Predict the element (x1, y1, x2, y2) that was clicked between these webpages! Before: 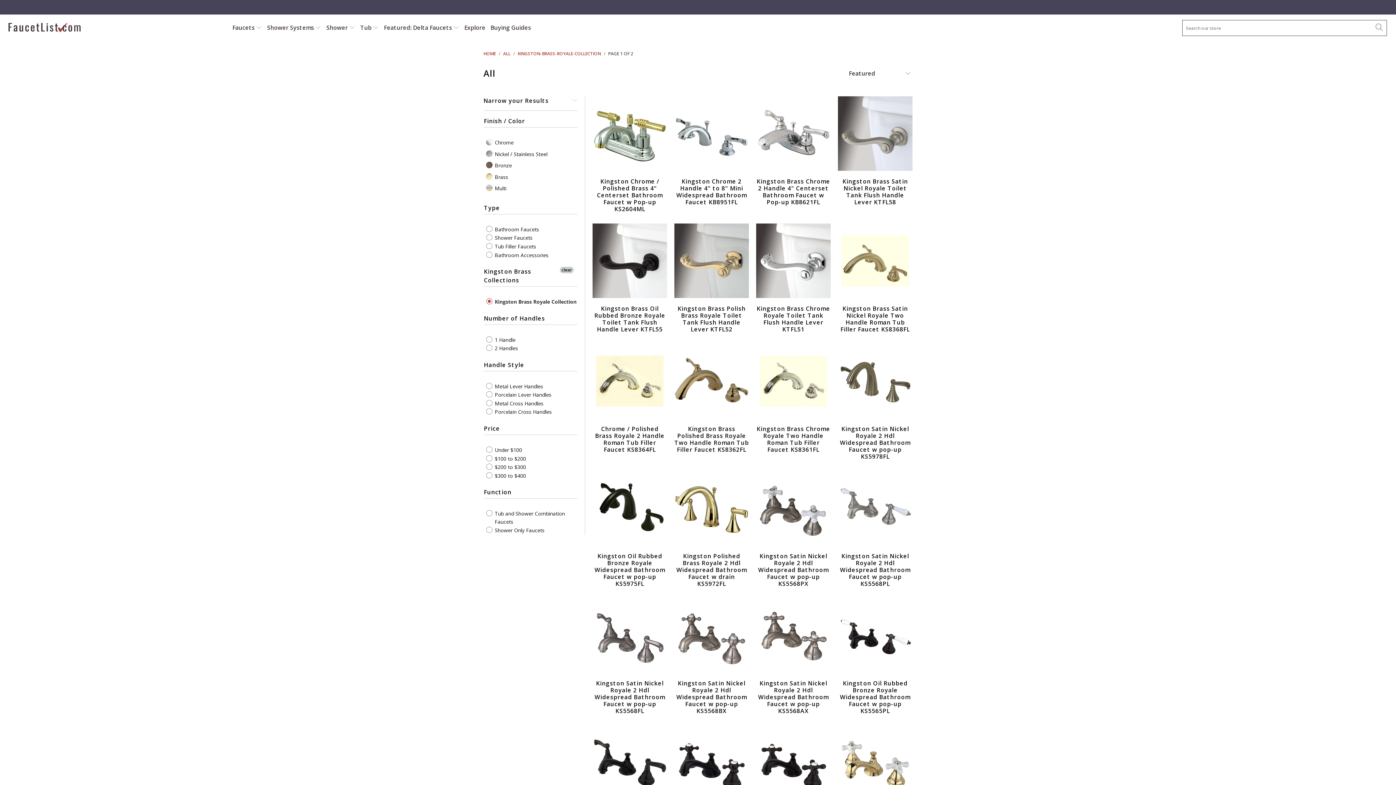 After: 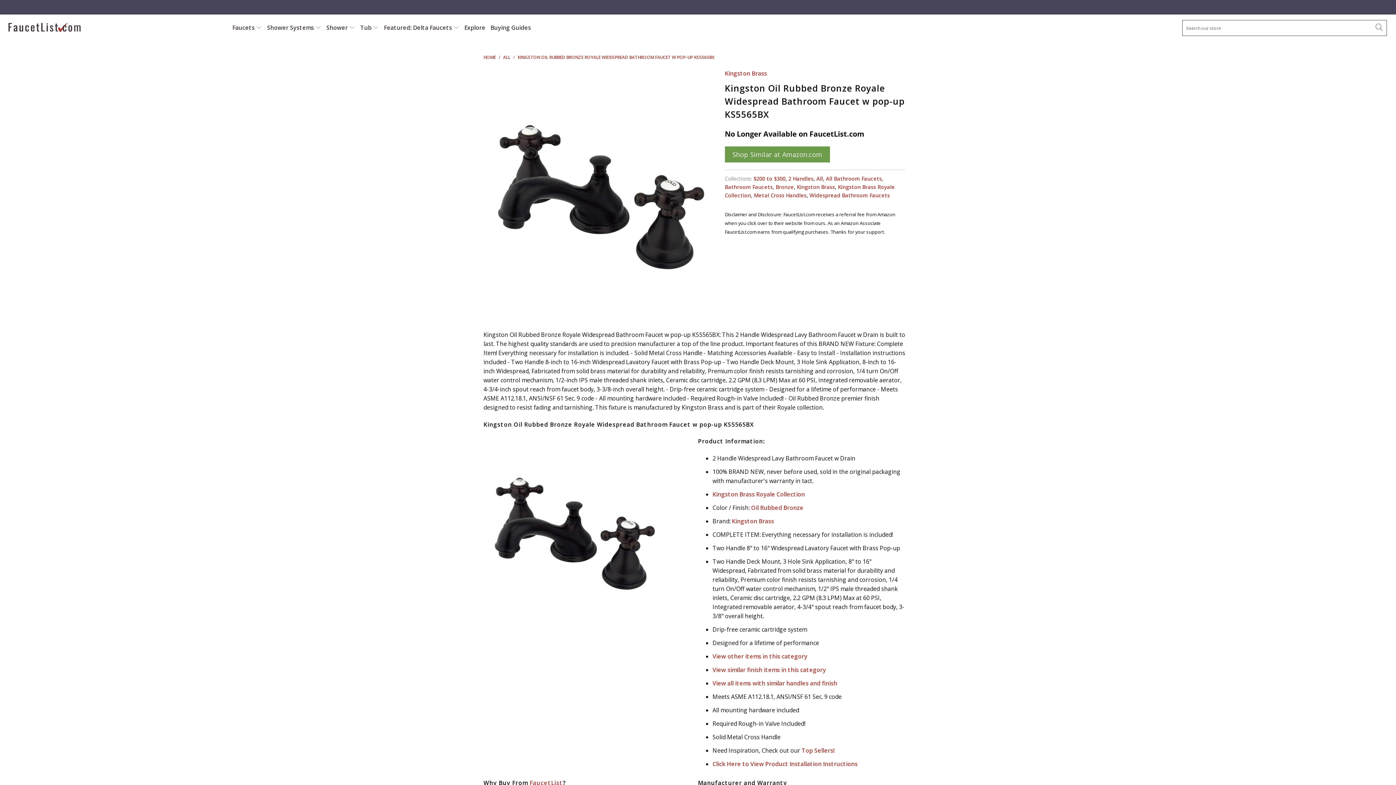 Action: bbox: (674, 725, 749, 800) label: Kingston Oil Rubbed Bronze Royale Widespread Bathroom Faucet w pop-up KS5565BX